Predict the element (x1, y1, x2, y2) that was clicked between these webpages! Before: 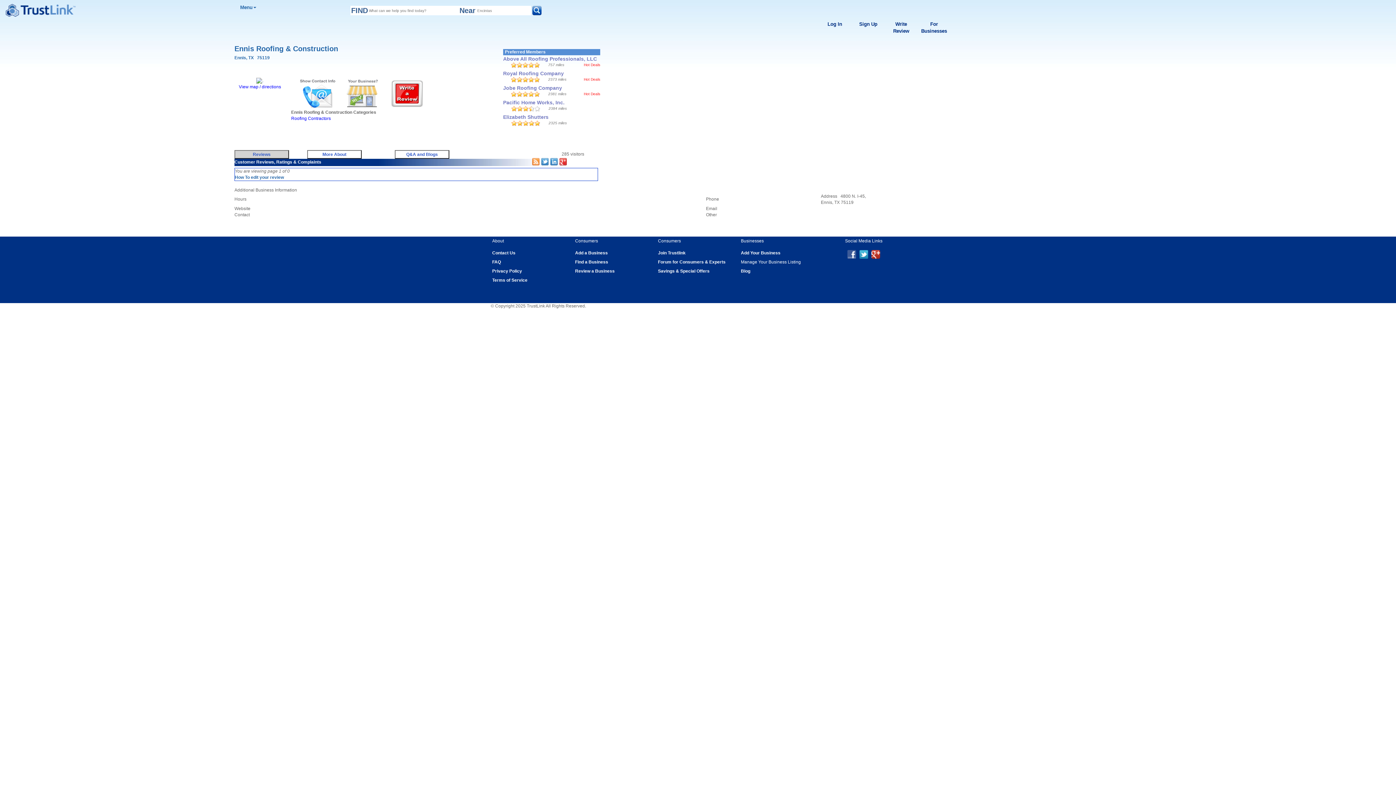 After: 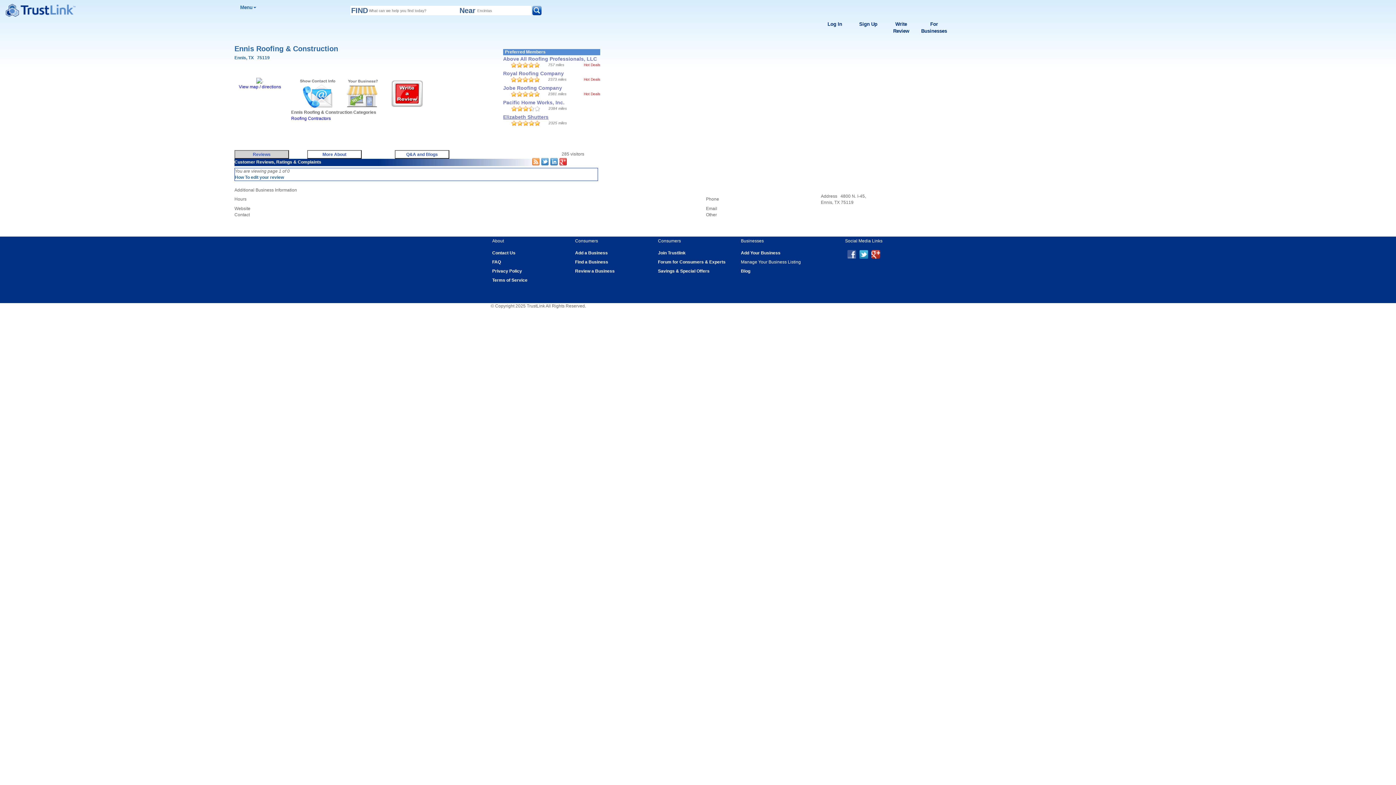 Action: bbox: (503, 114, 548, 120) label: Elizabeth Shutters